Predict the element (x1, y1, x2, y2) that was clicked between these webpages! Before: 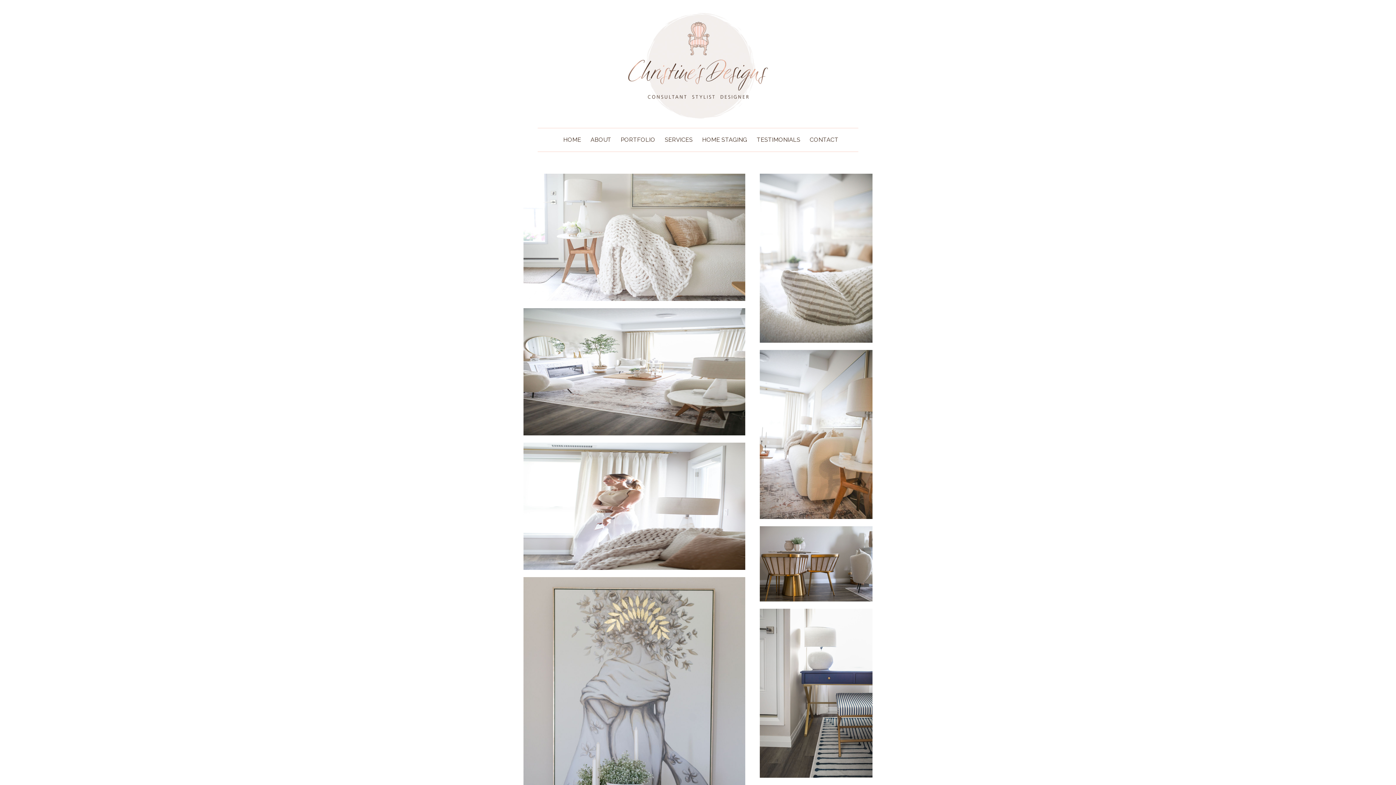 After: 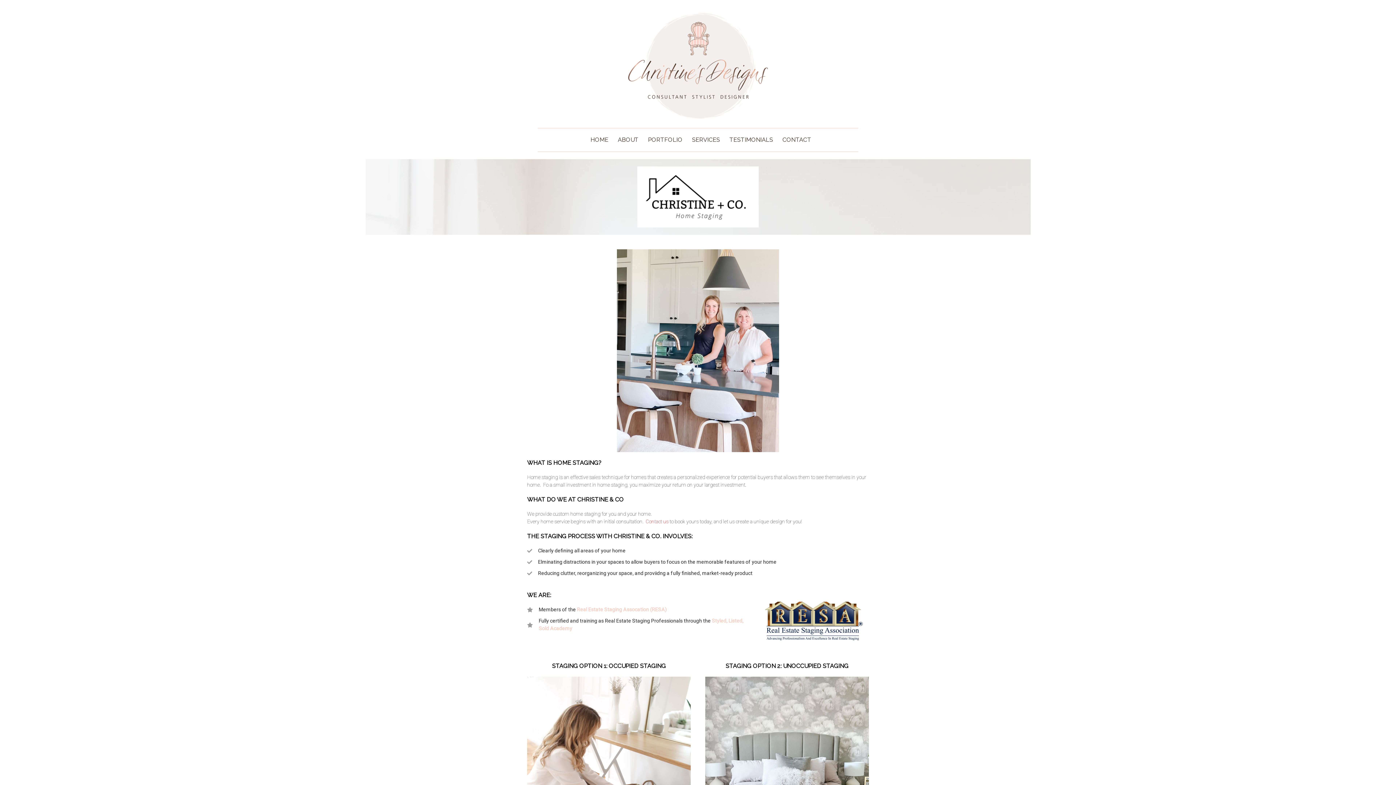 Action: bbox: (702, 136, 747, 143) label: HOME STAGING